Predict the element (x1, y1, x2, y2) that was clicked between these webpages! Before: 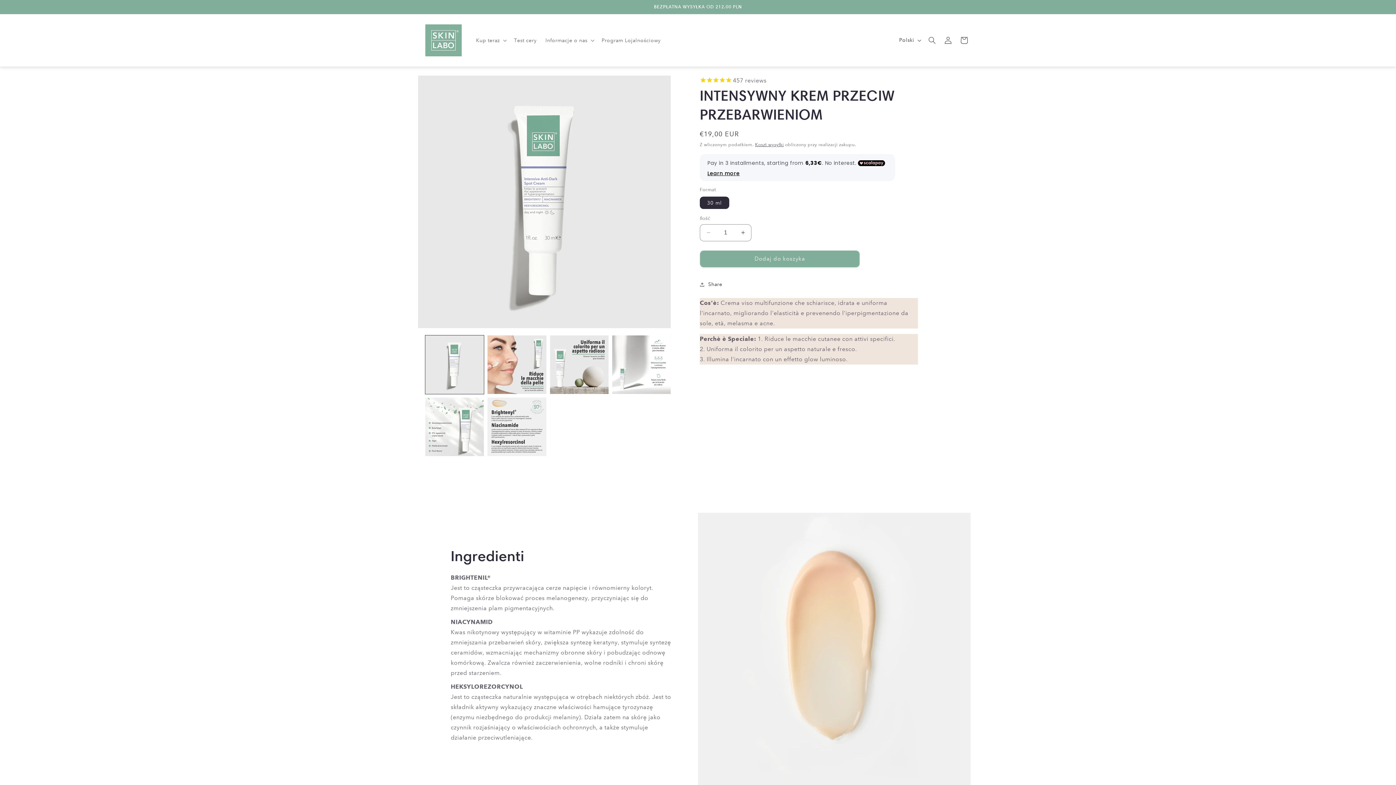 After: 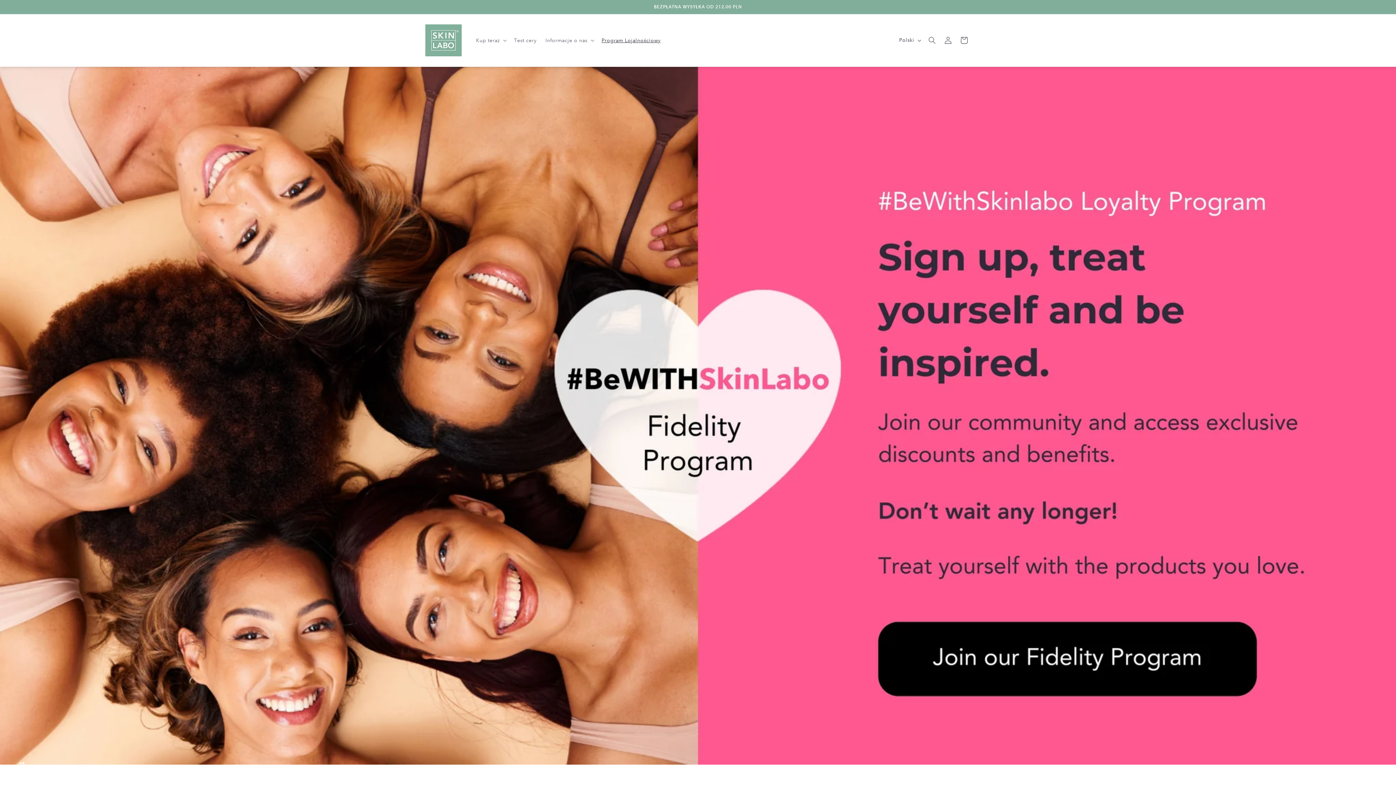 Action: bbox: (597, 32, 665, 47) label: Program Lojalnościowy